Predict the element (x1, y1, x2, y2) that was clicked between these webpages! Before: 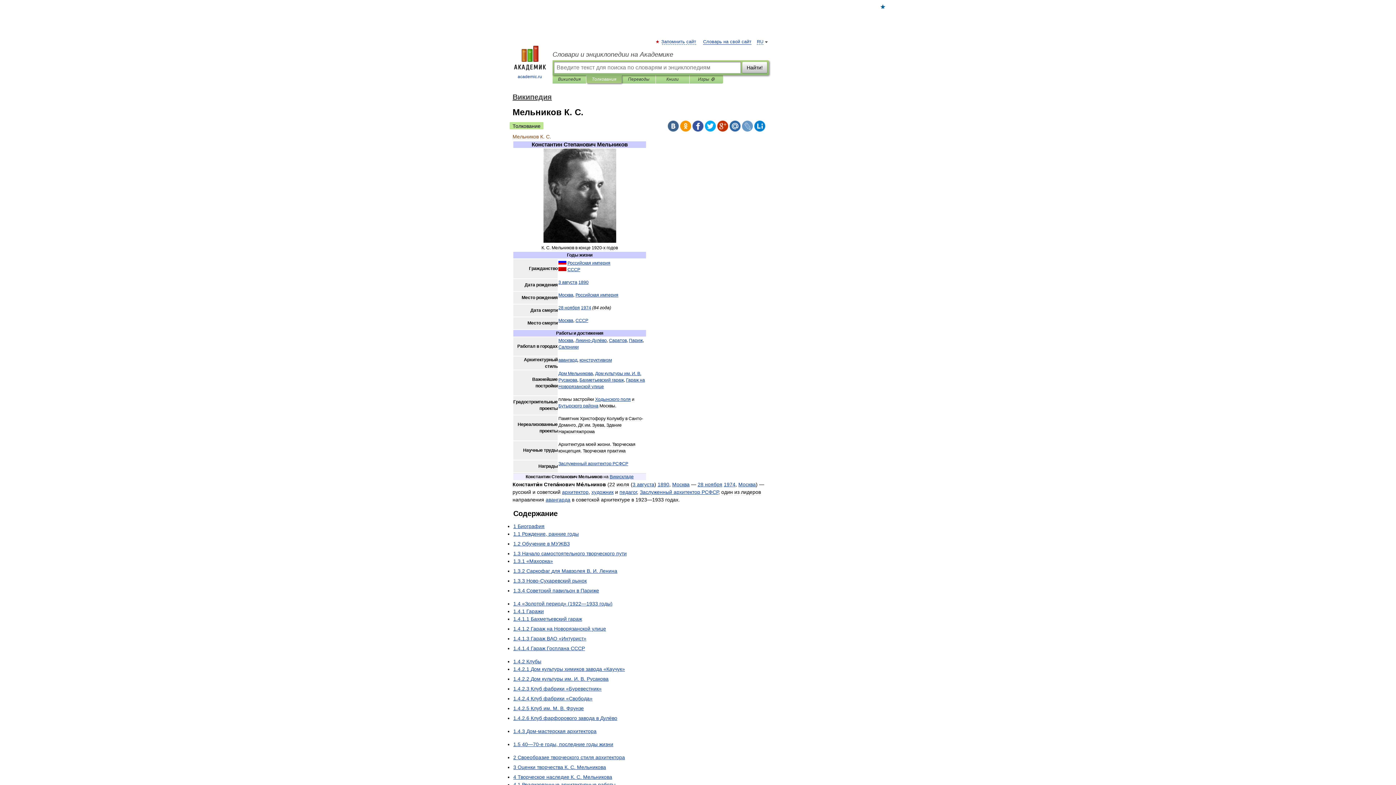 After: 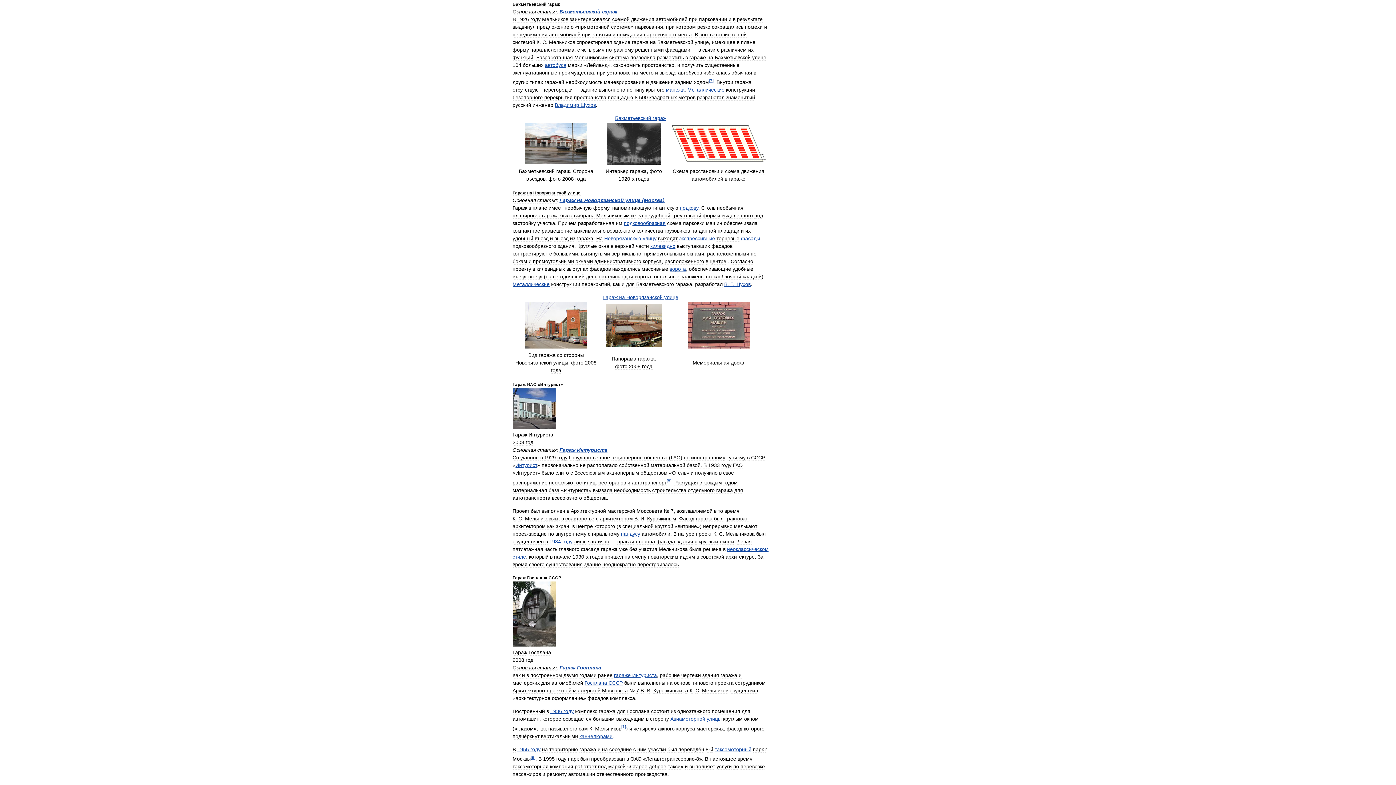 Action: bbox: (513, 616, 582, 622) label: 1.4.1.1 Бахметьевский гараж